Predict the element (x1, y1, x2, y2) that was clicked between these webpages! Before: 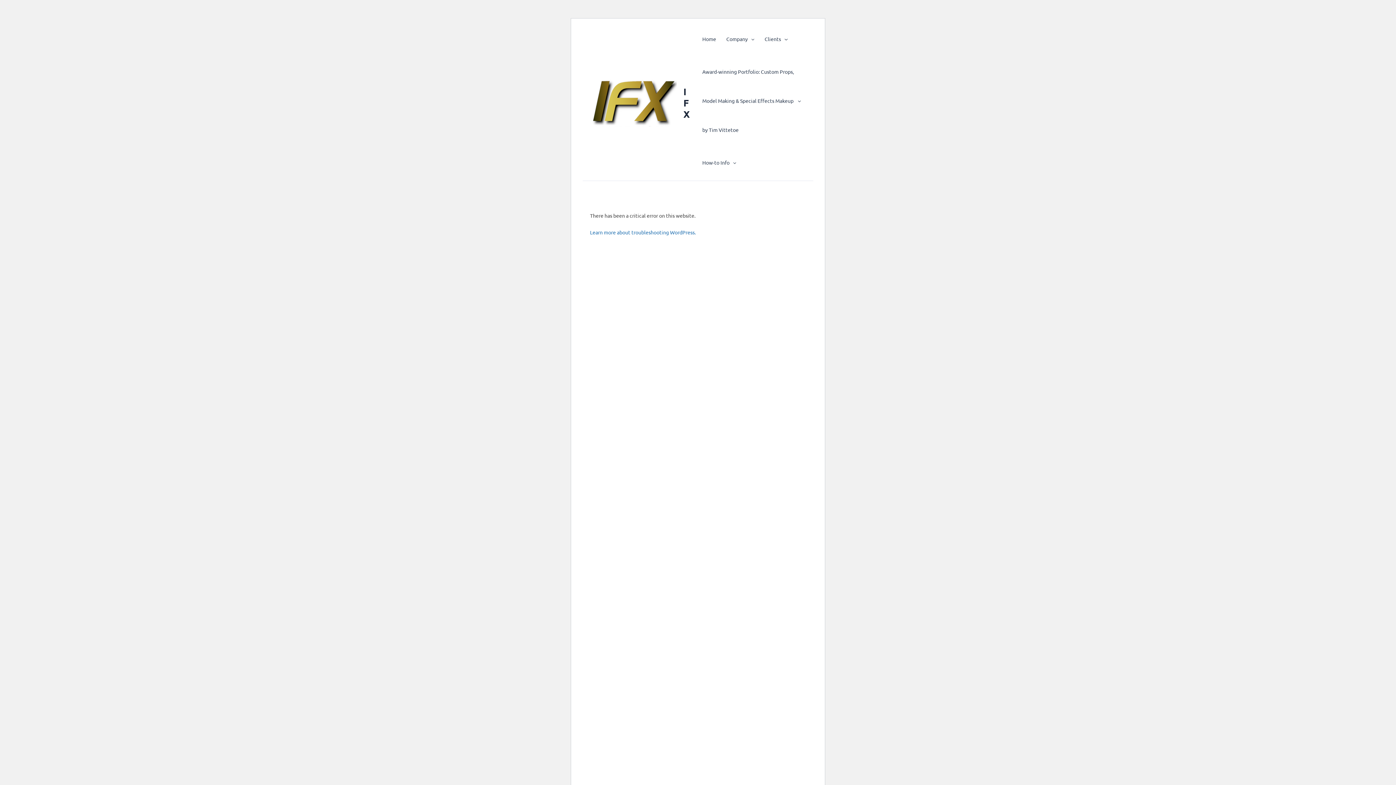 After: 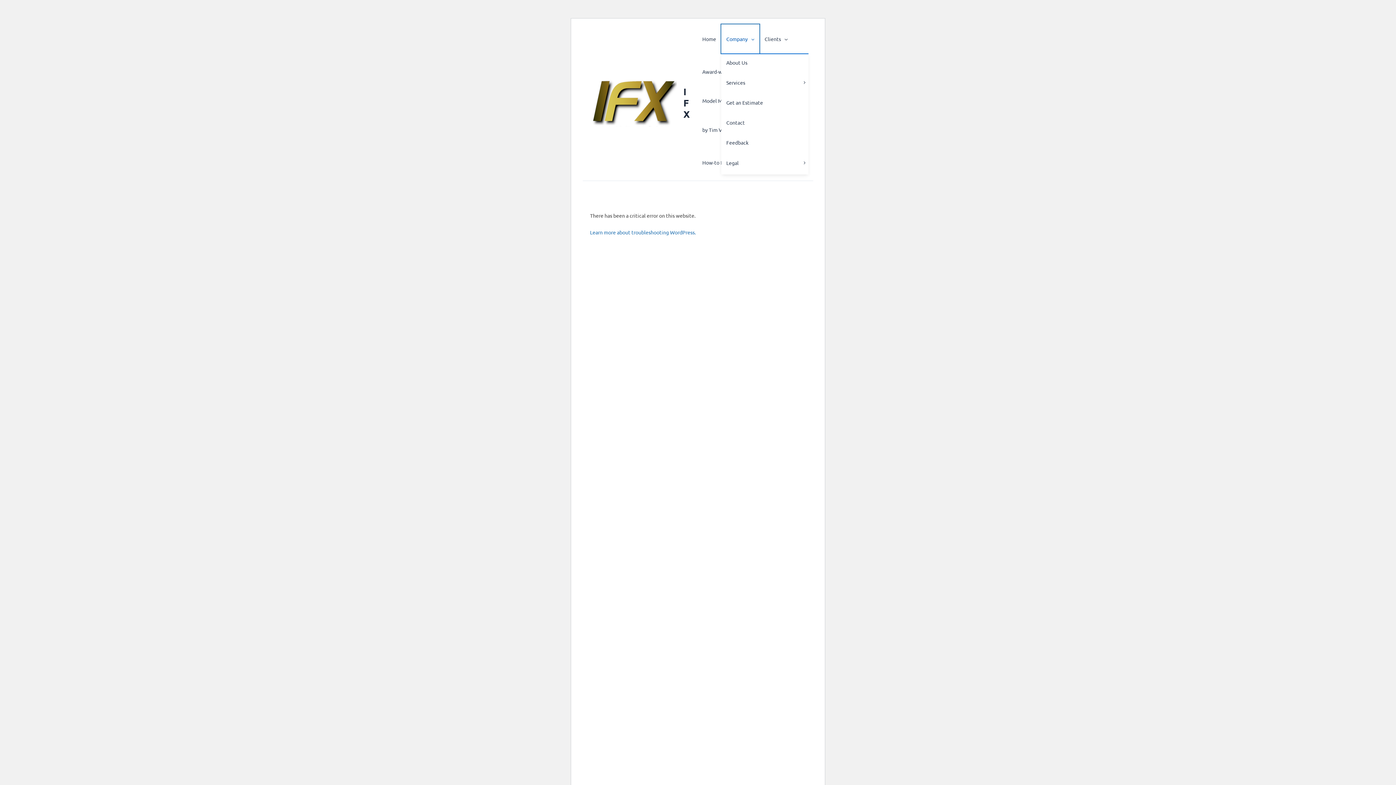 Action: label: Company bbox: (721, 24, 759, 53)